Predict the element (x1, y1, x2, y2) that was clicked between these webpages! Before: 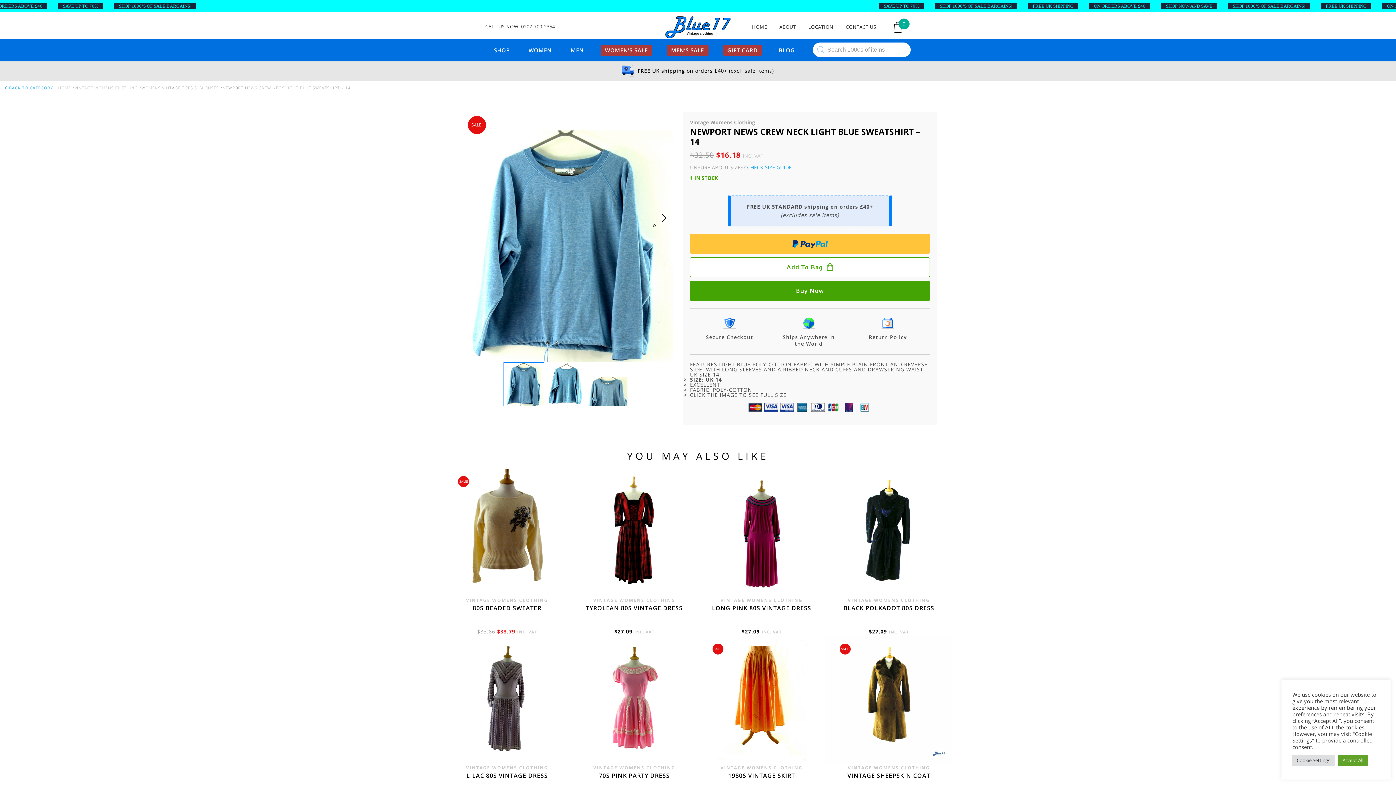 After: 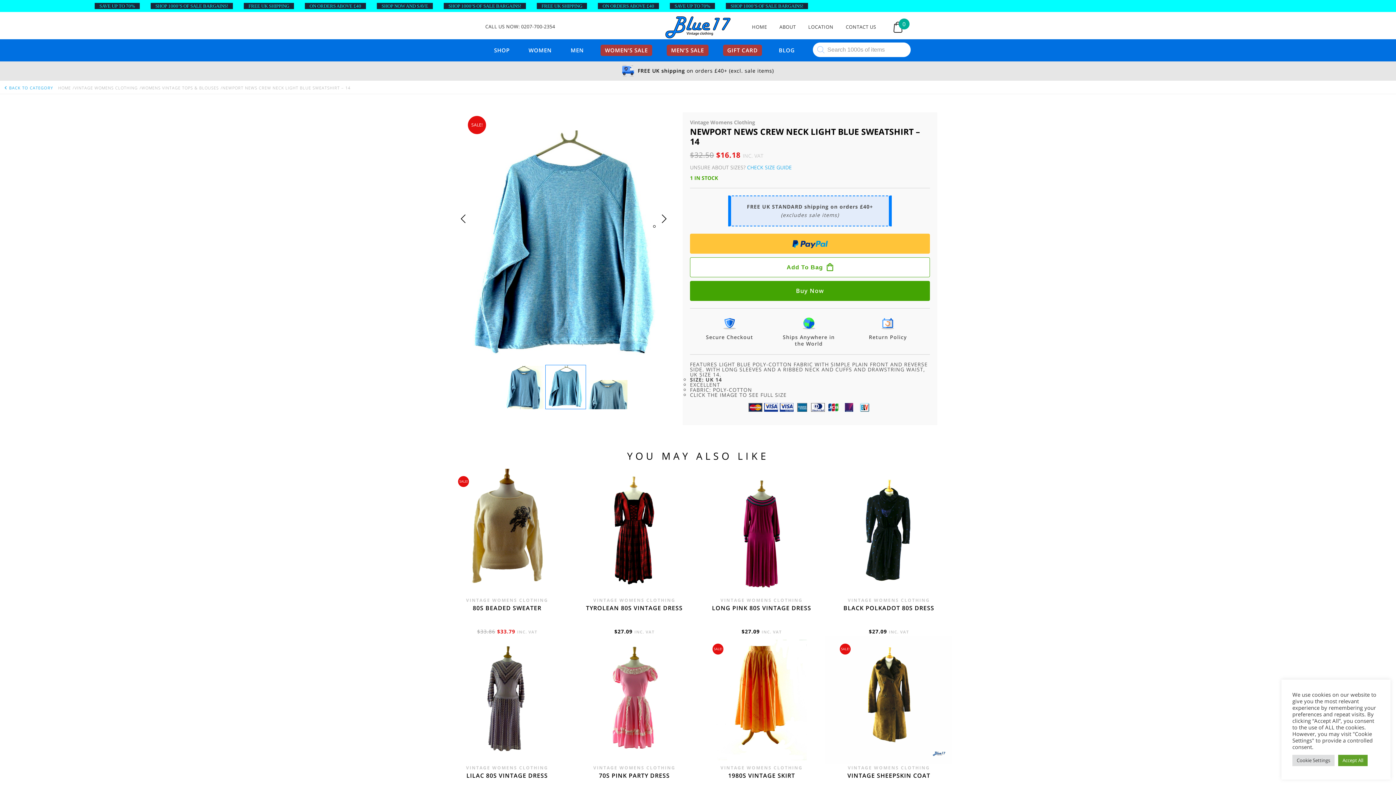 Action: bbox: (660, 213, 672, 229) label: Next